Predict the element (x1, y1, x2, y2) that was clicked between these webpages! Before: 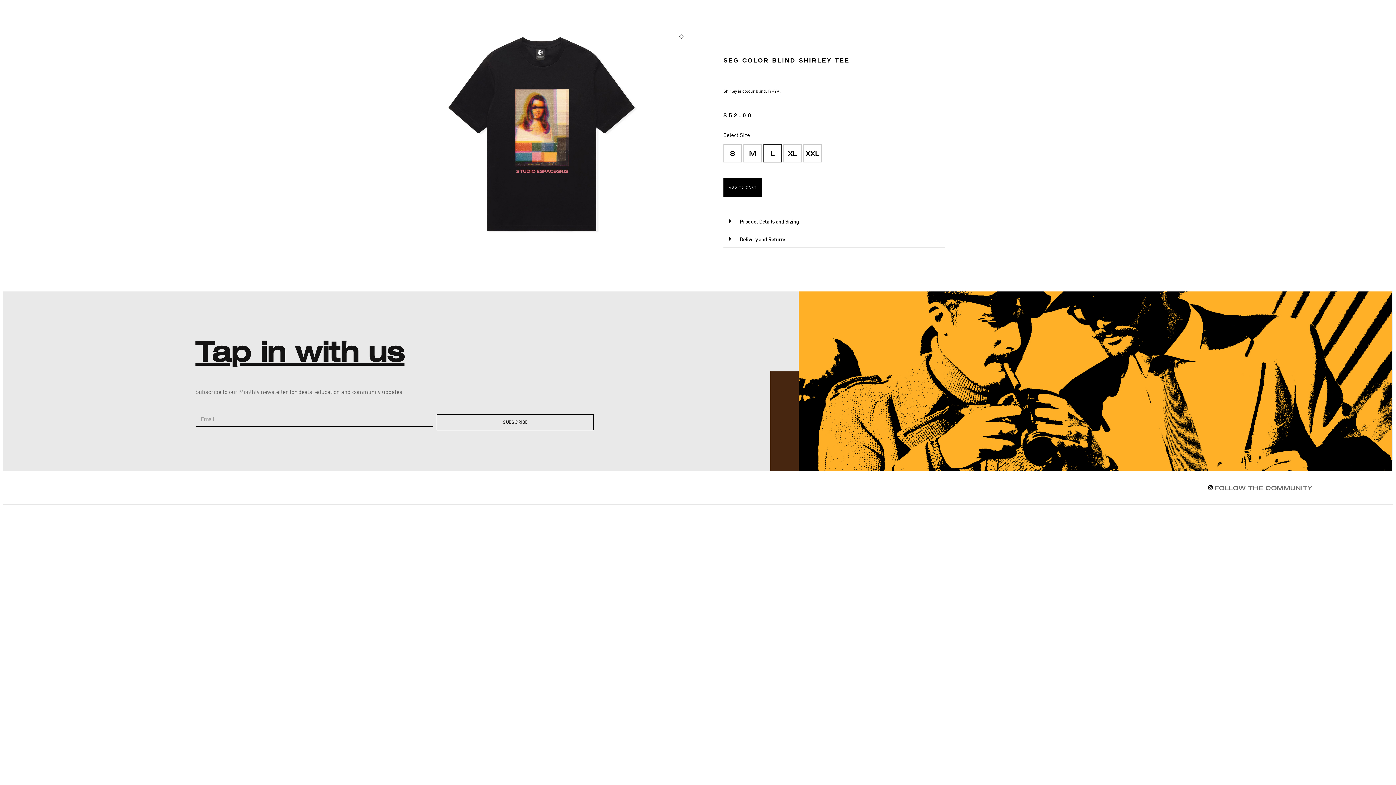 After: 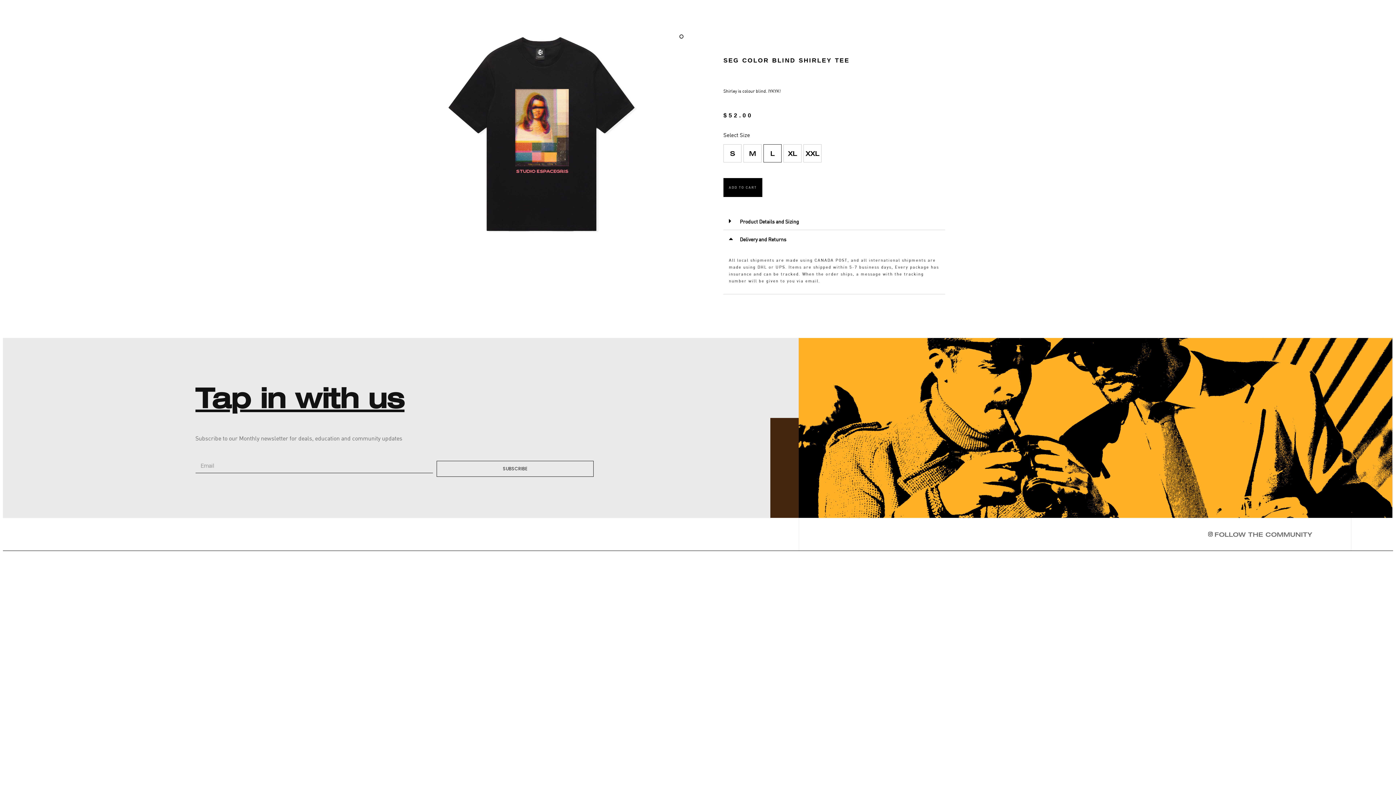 Action: bbox: (740, 236, 786, 242) label: Delivery and Returns